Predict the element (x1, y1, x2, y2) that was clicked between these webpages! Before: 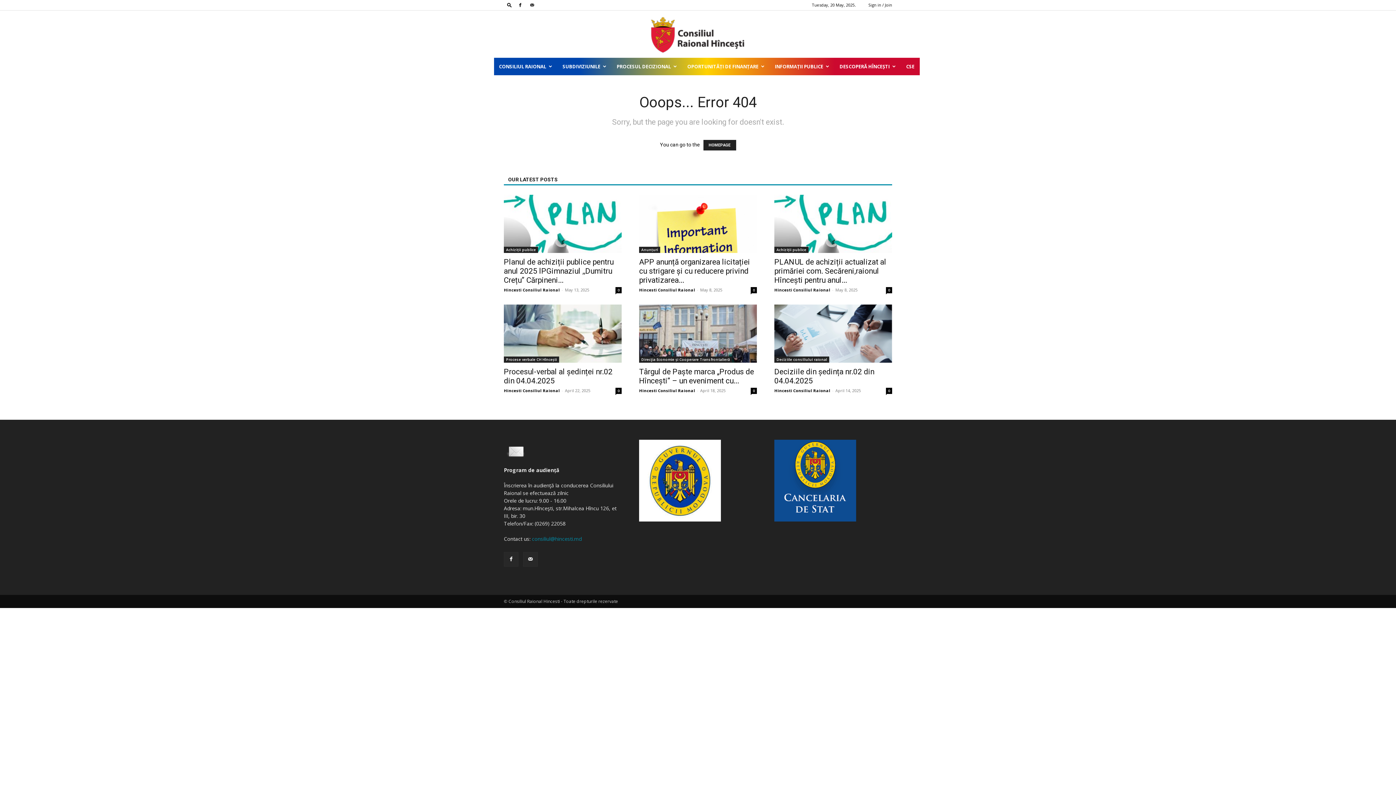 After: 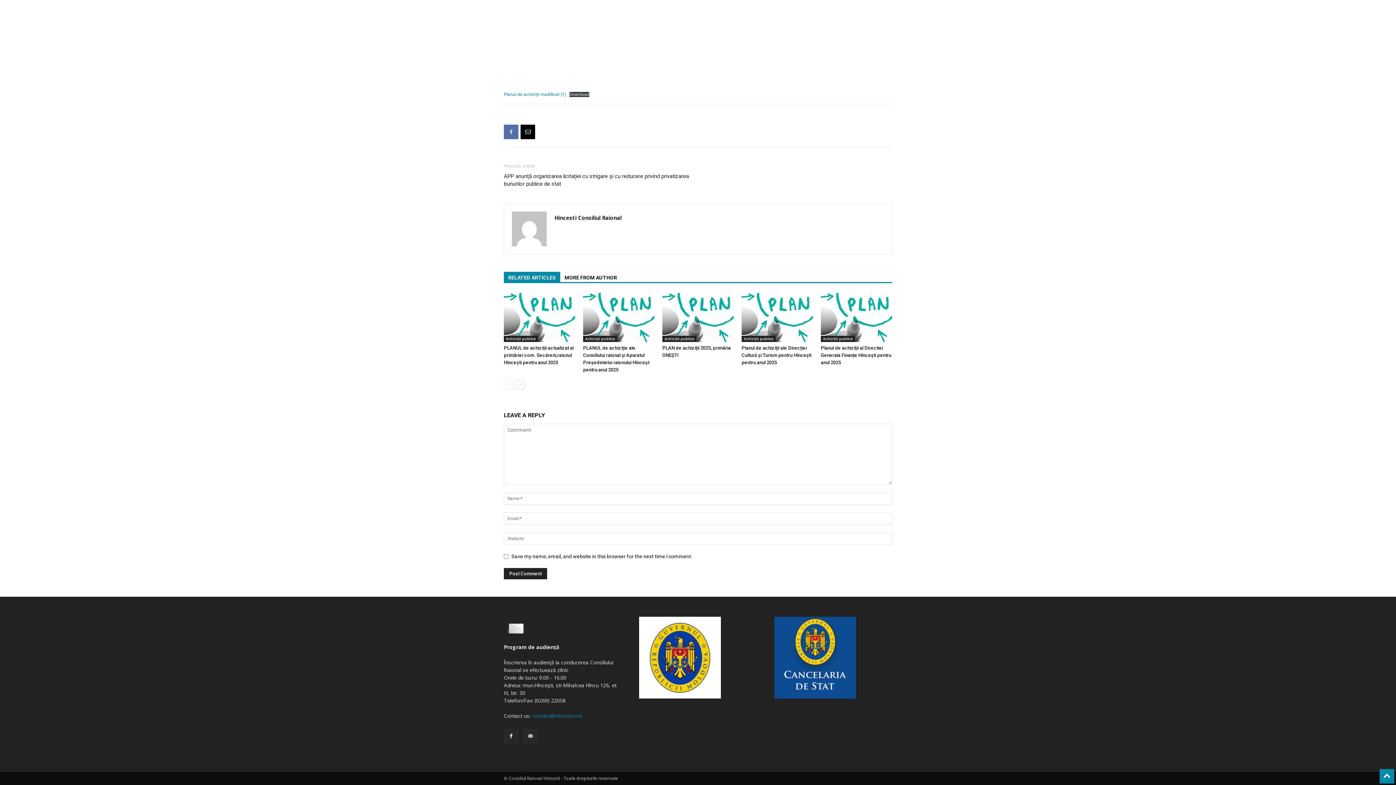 Action: label: 0 bbox: (615, 287, 621, 293)